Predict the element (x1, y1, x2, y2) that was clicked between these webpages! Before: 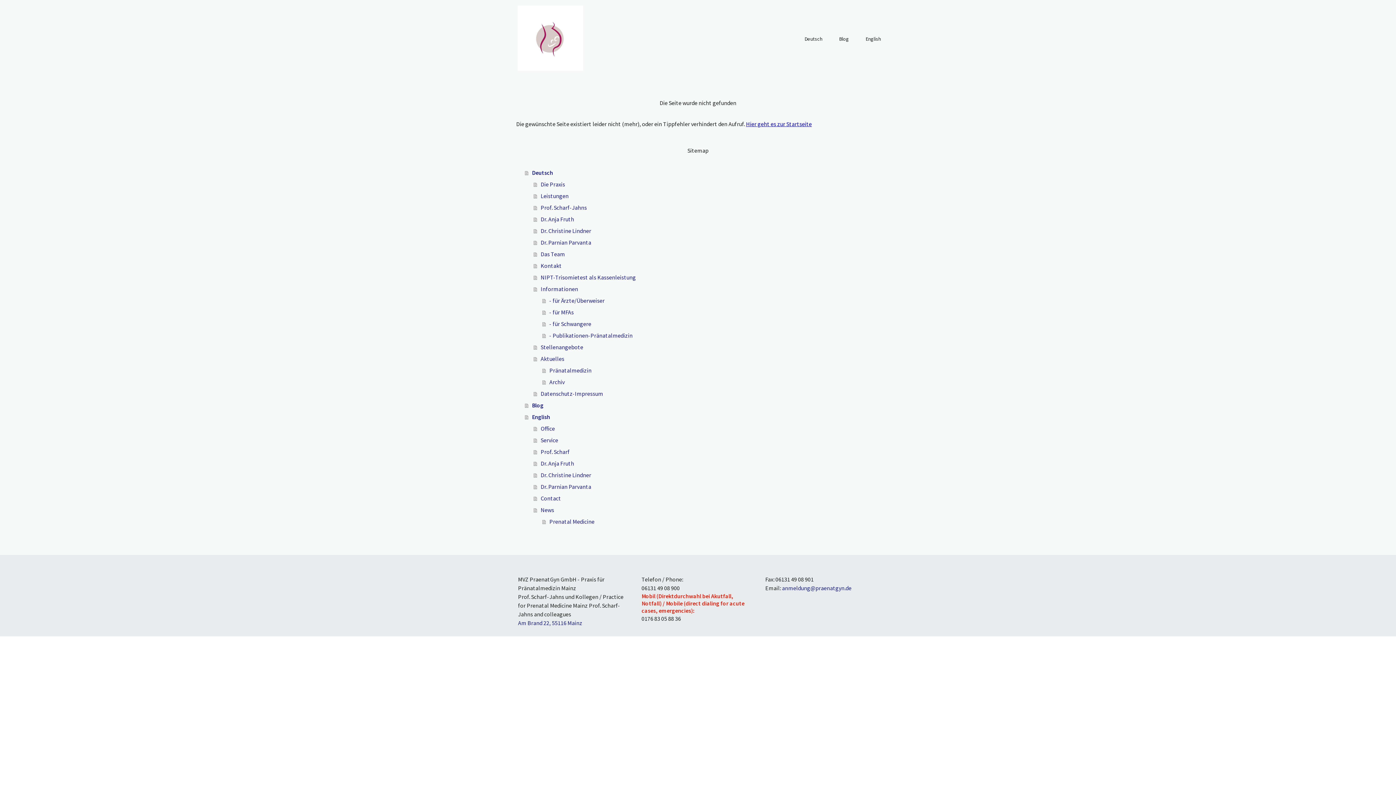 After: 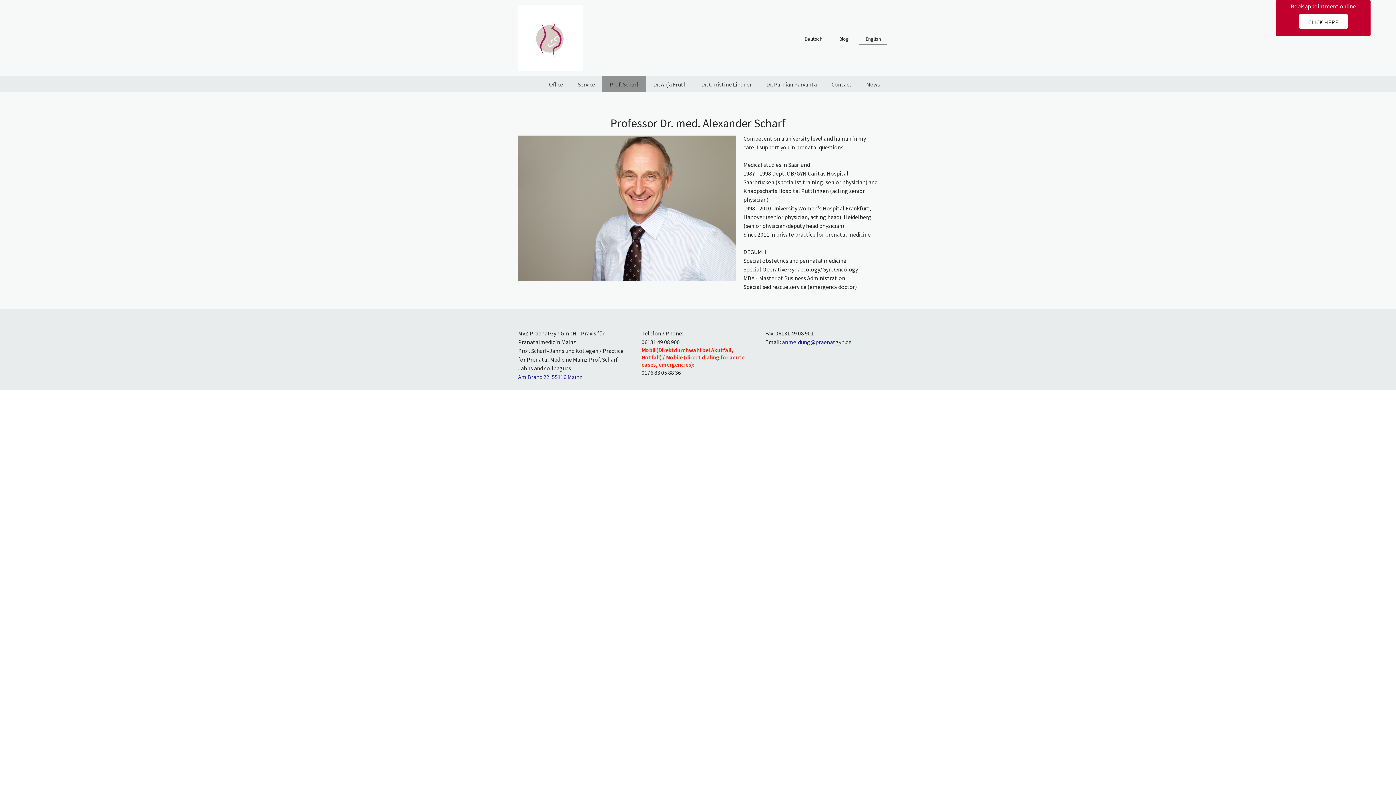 Action: bbox: (533, 446, 880, 457) label: Prof. Scharf